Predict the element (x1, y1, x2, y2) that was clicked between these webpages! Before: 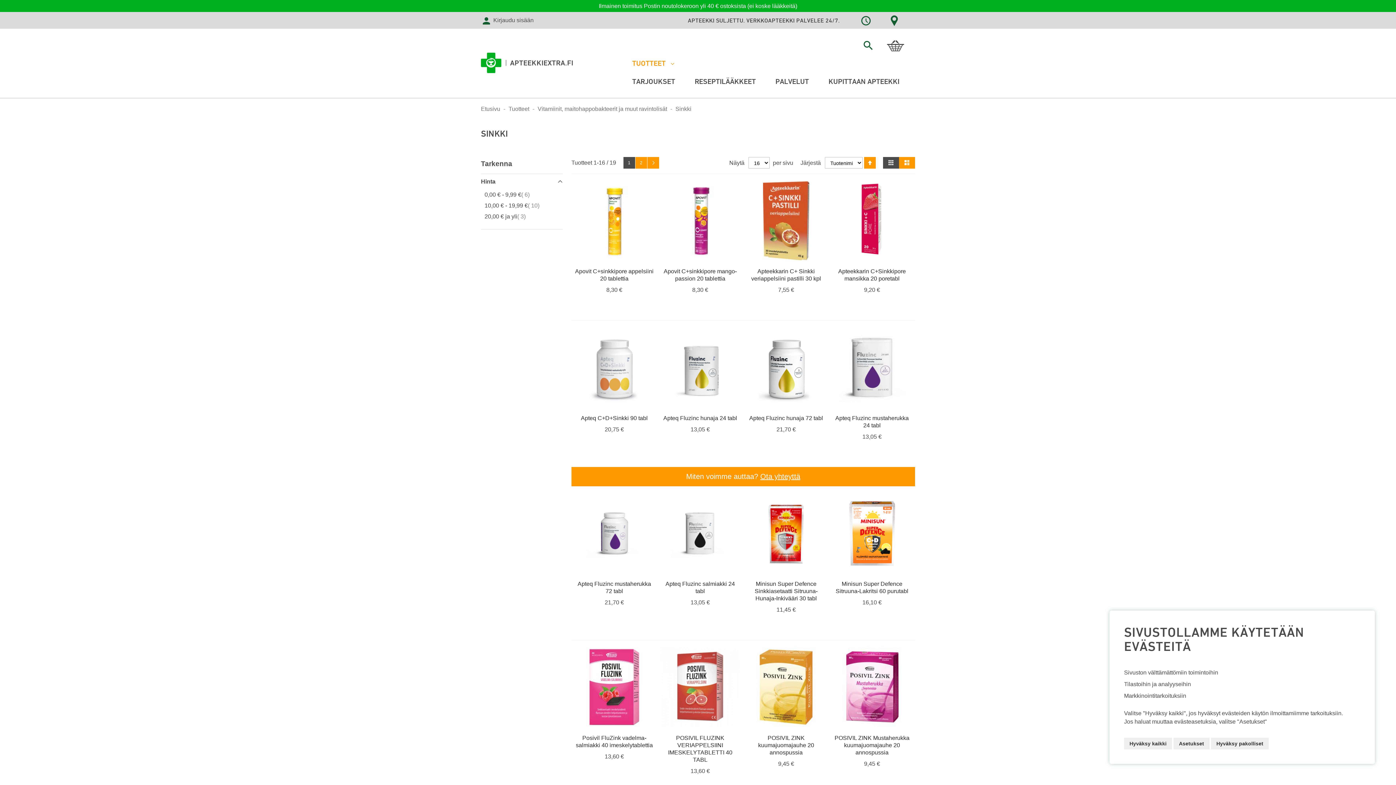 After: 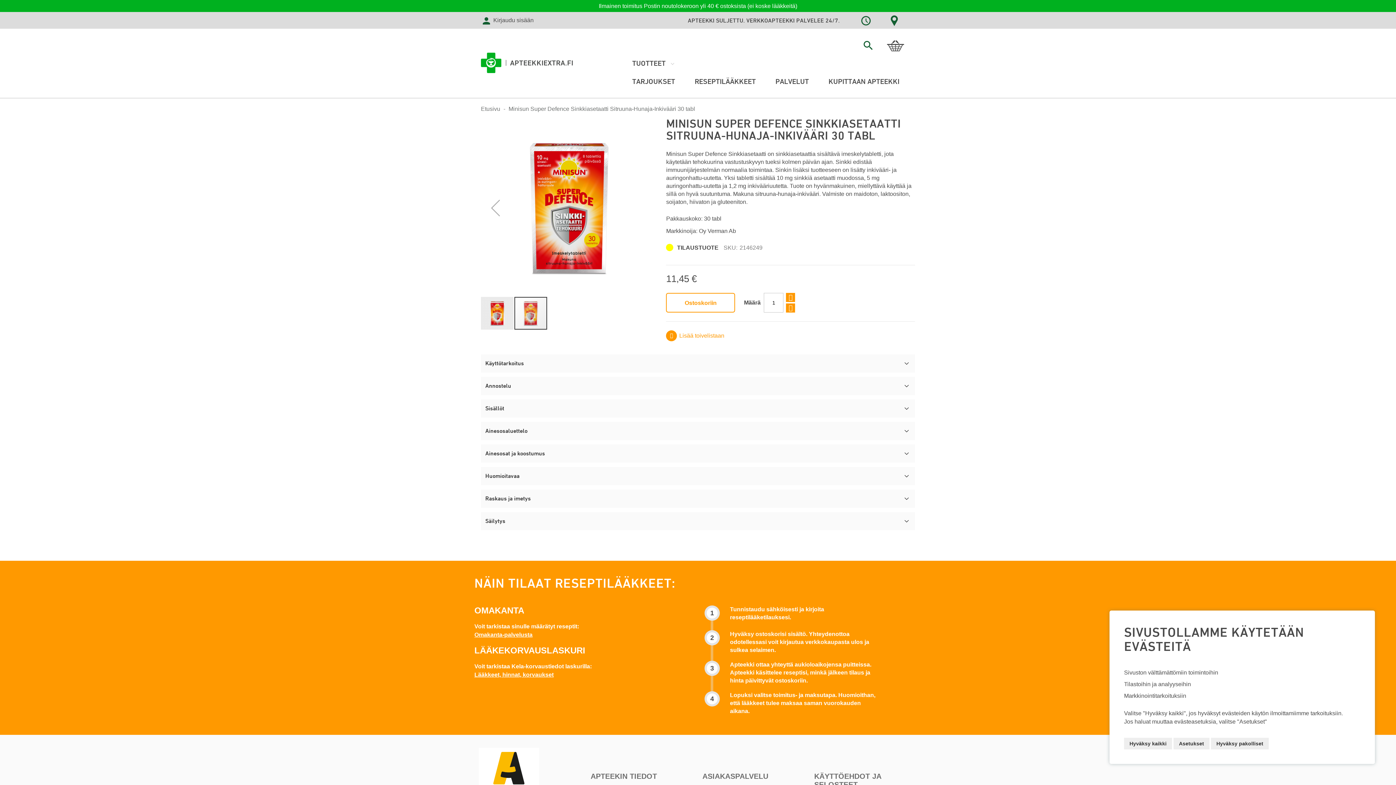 Action: bbox: (754, 581, 817, 601) label: Minisun Super Defence Sinkkiasetaatti Sitruuna-Hunaja-Inkivääri 30 tabl